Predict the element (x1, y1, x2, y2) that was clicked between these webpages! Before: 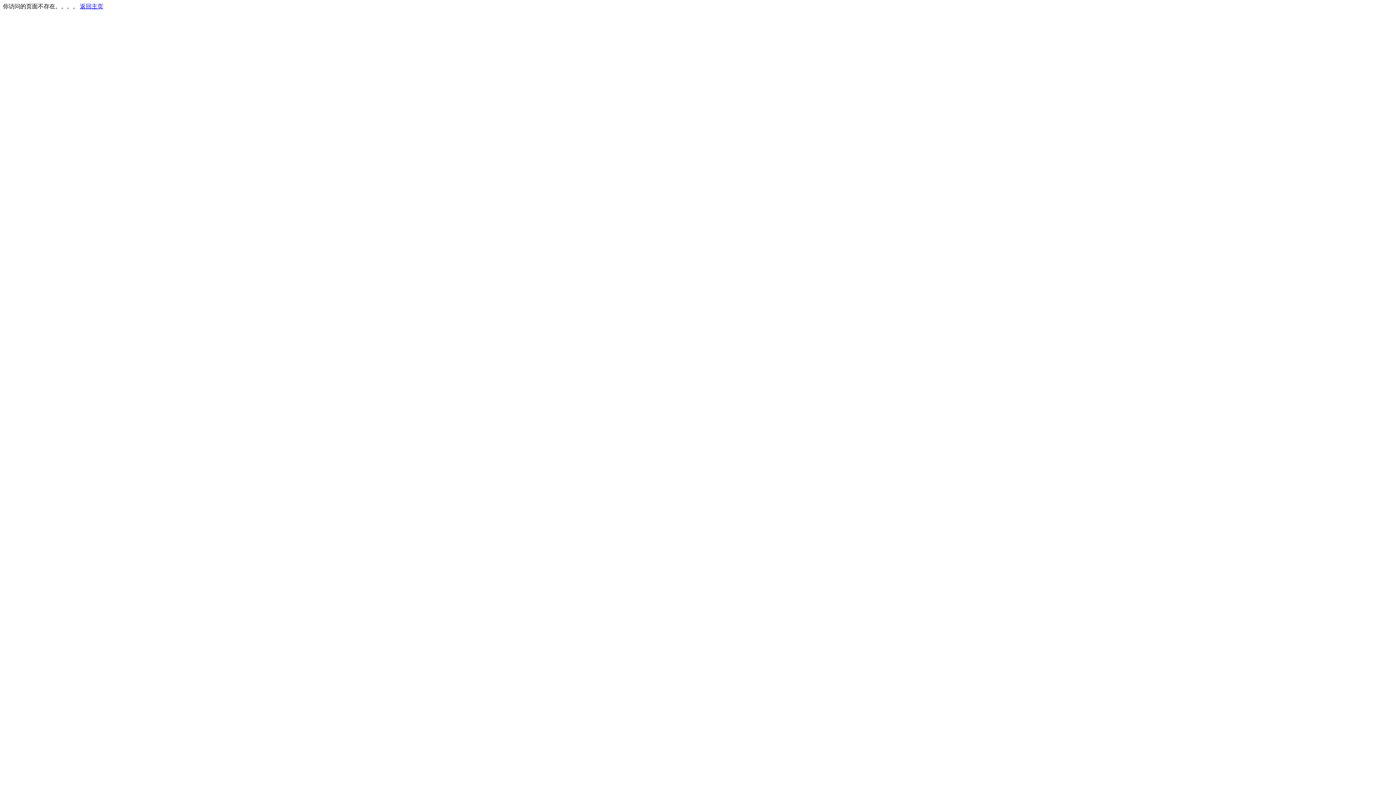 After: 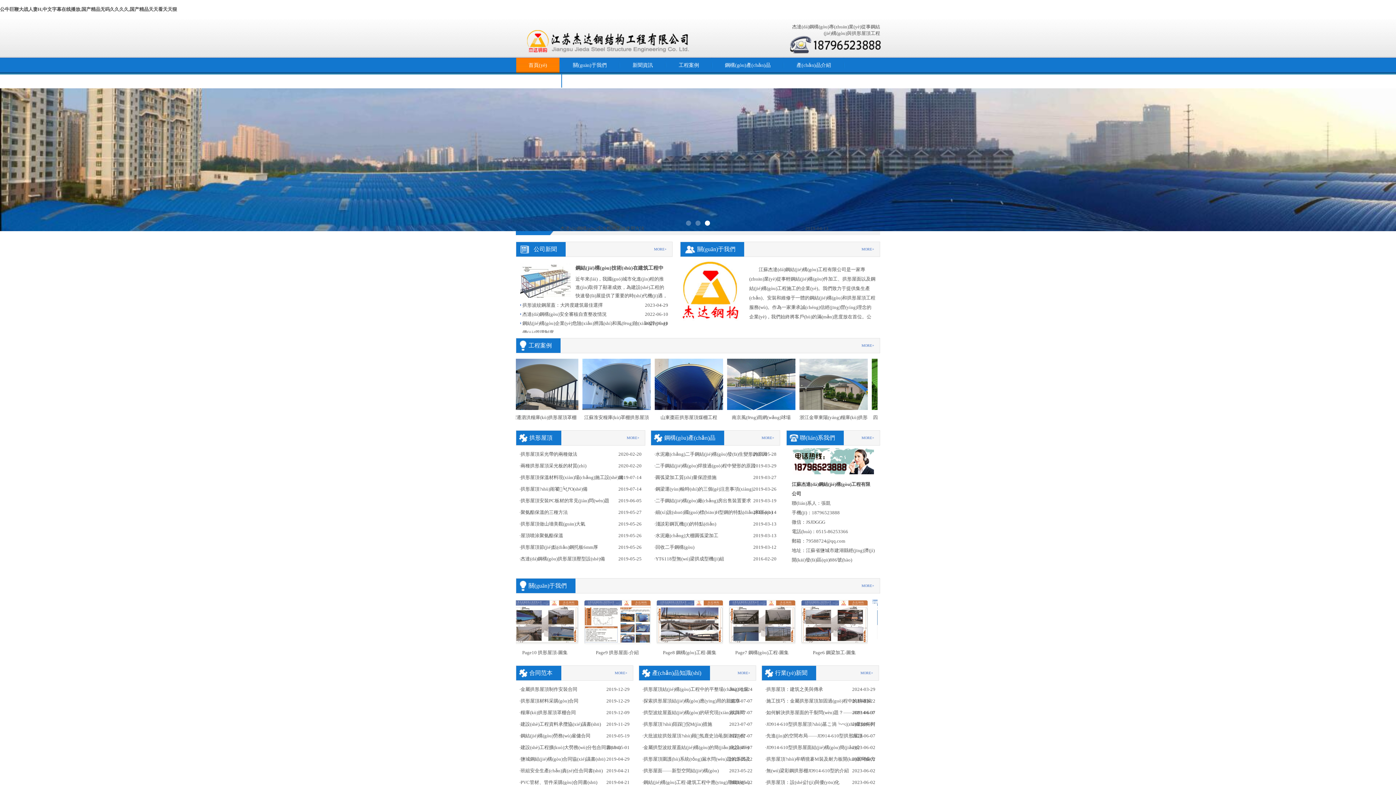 Action: label: 返回主页 bbox: (80, 3, 103, 9)